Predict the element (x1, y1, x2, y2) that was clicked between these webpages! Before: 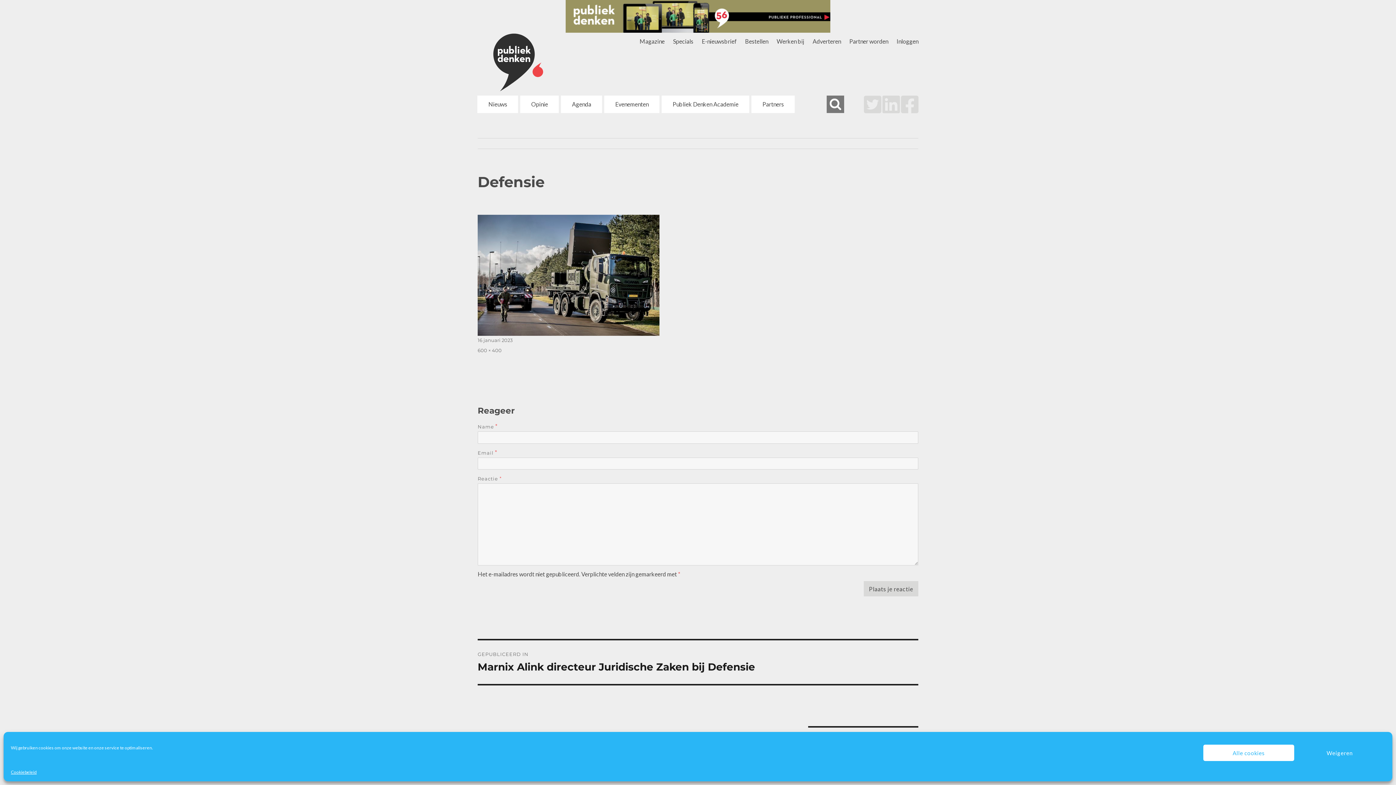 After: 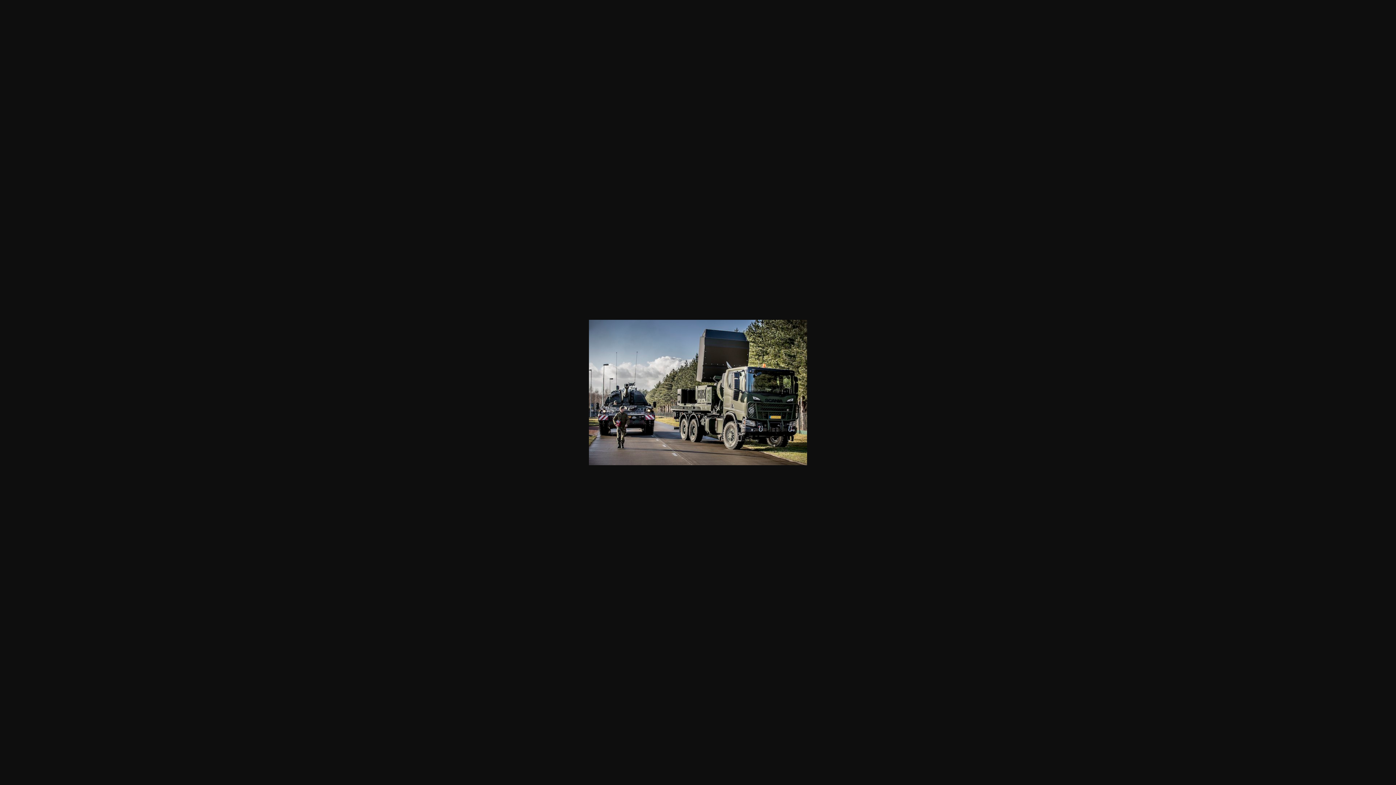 Action: bbox: (477, 347, 501, 353) label: 600 × 400